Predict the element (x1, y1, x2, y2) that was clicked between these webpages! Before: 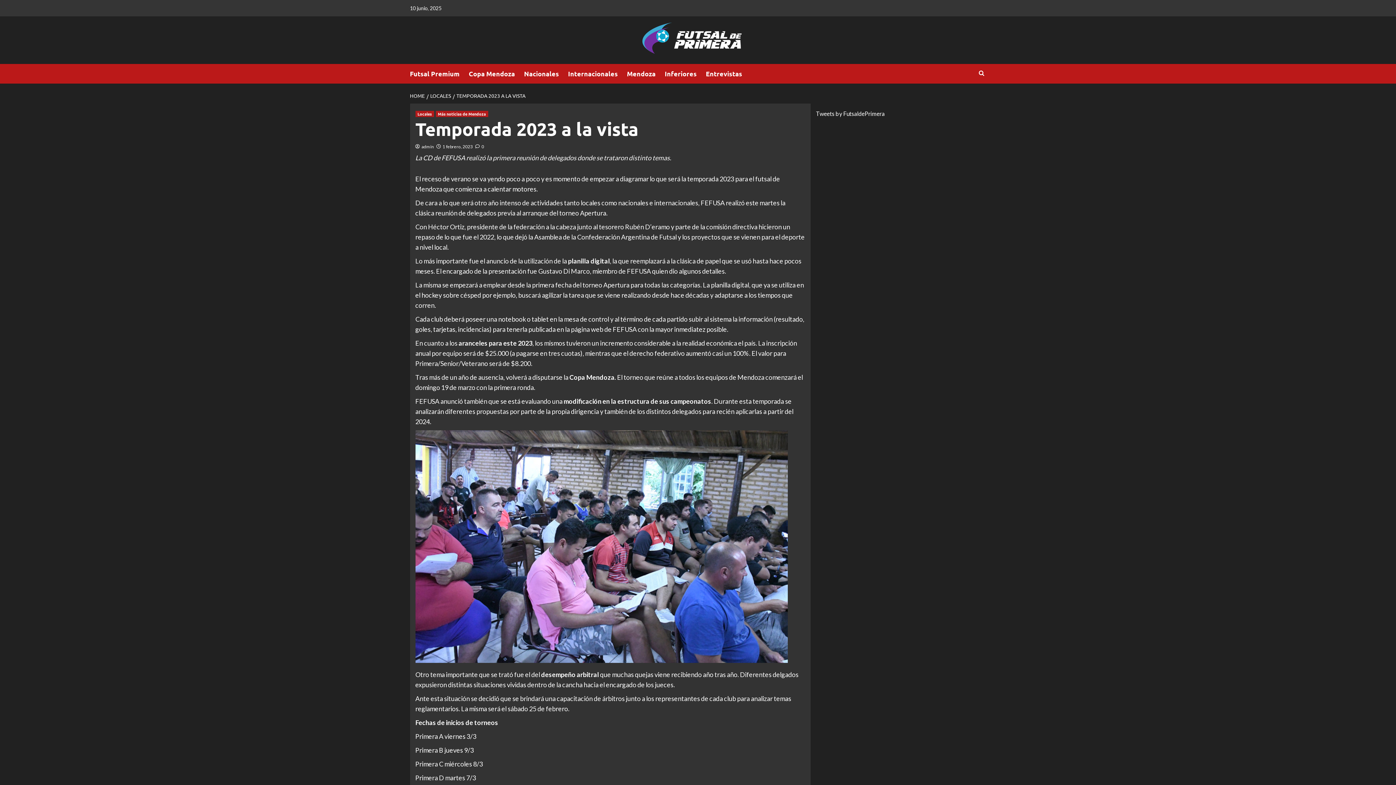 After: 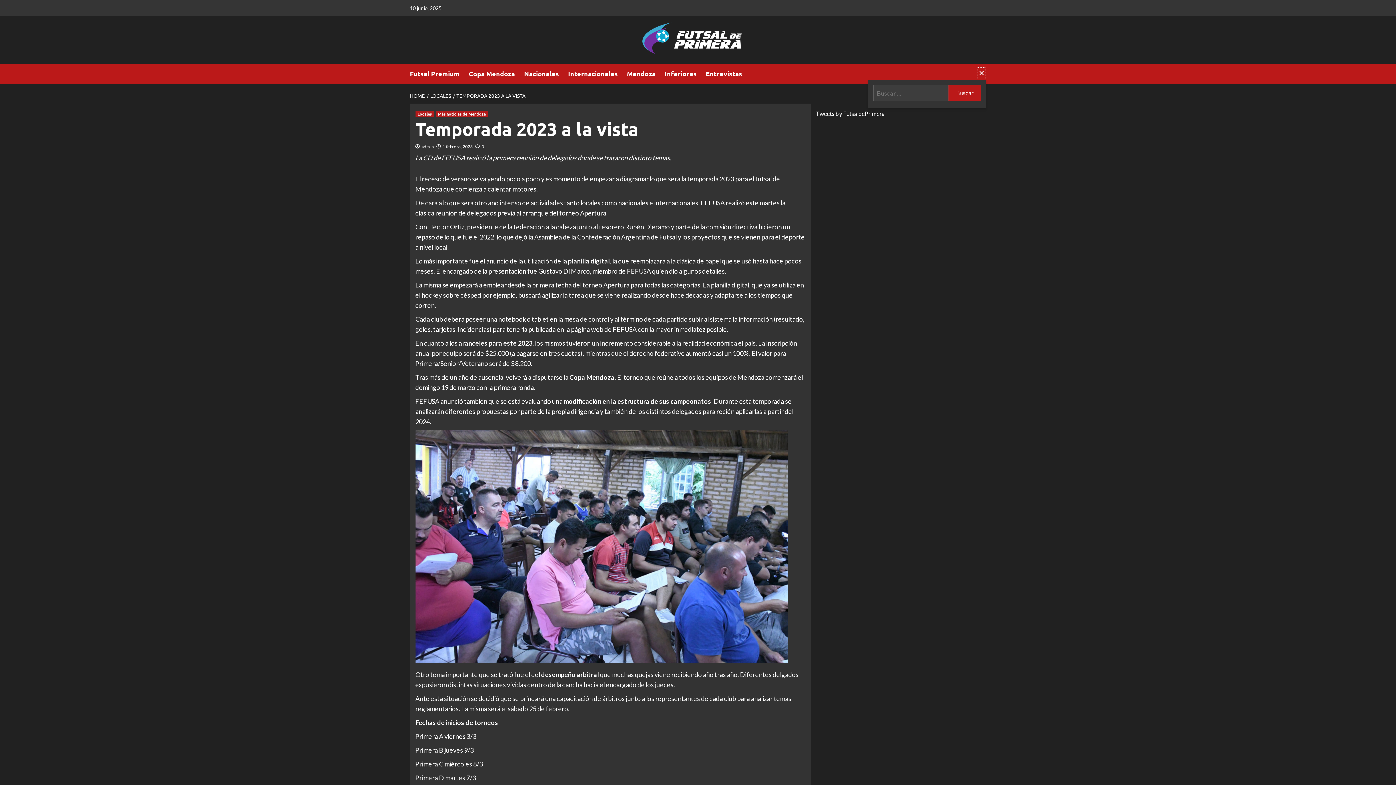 Action: bbox: (977, 66, 986, 79)